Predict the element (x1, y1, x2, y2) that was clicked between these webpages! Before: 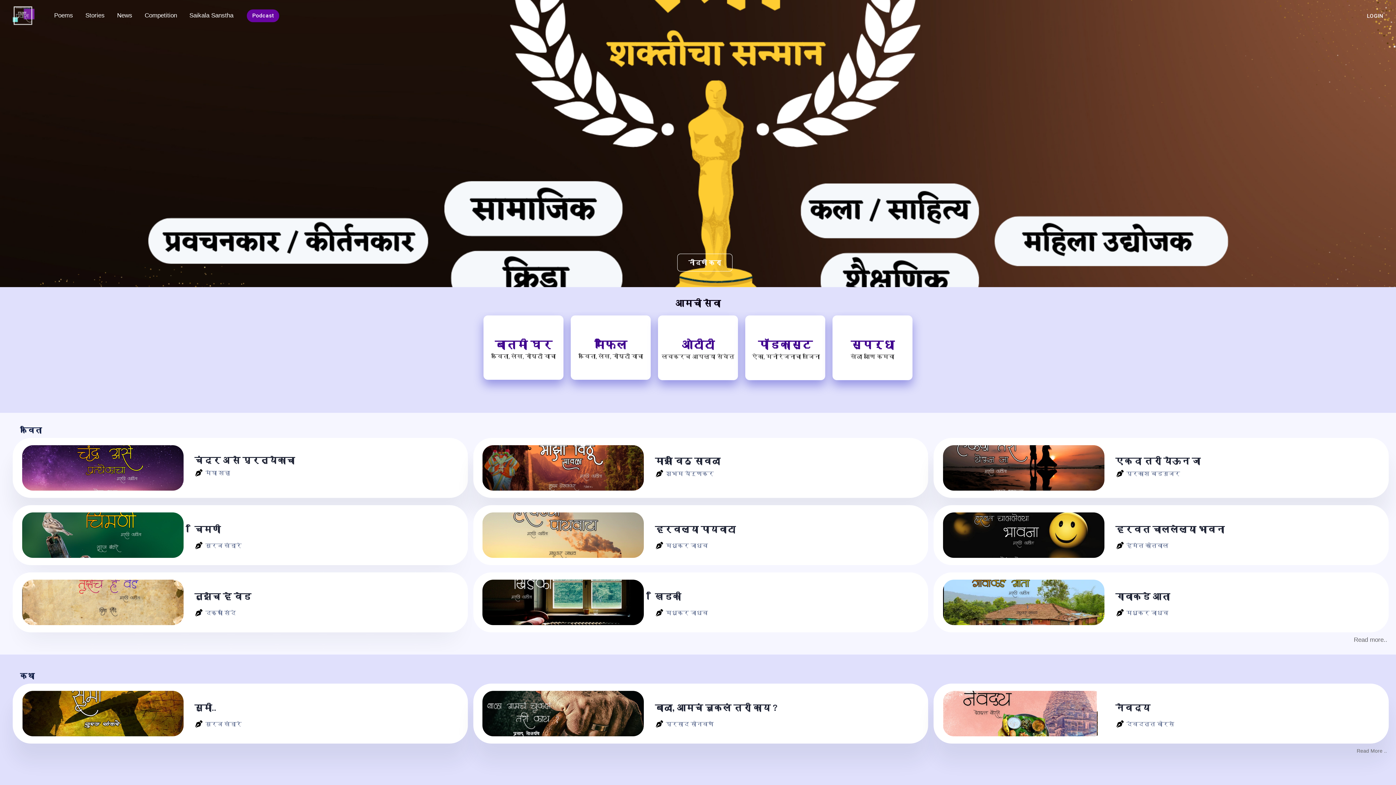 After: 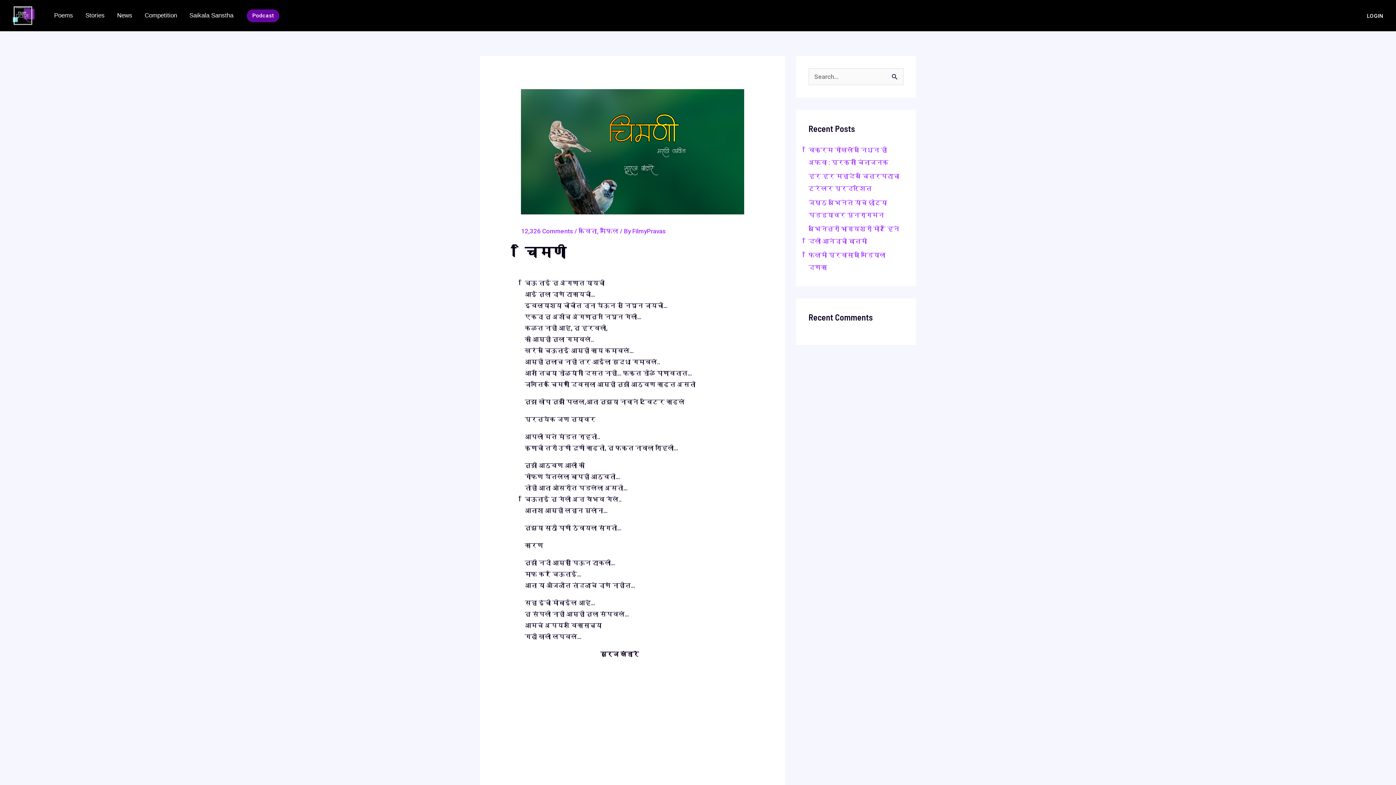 Action: bbox: (194, 523, 220, 534) label: चिमणी